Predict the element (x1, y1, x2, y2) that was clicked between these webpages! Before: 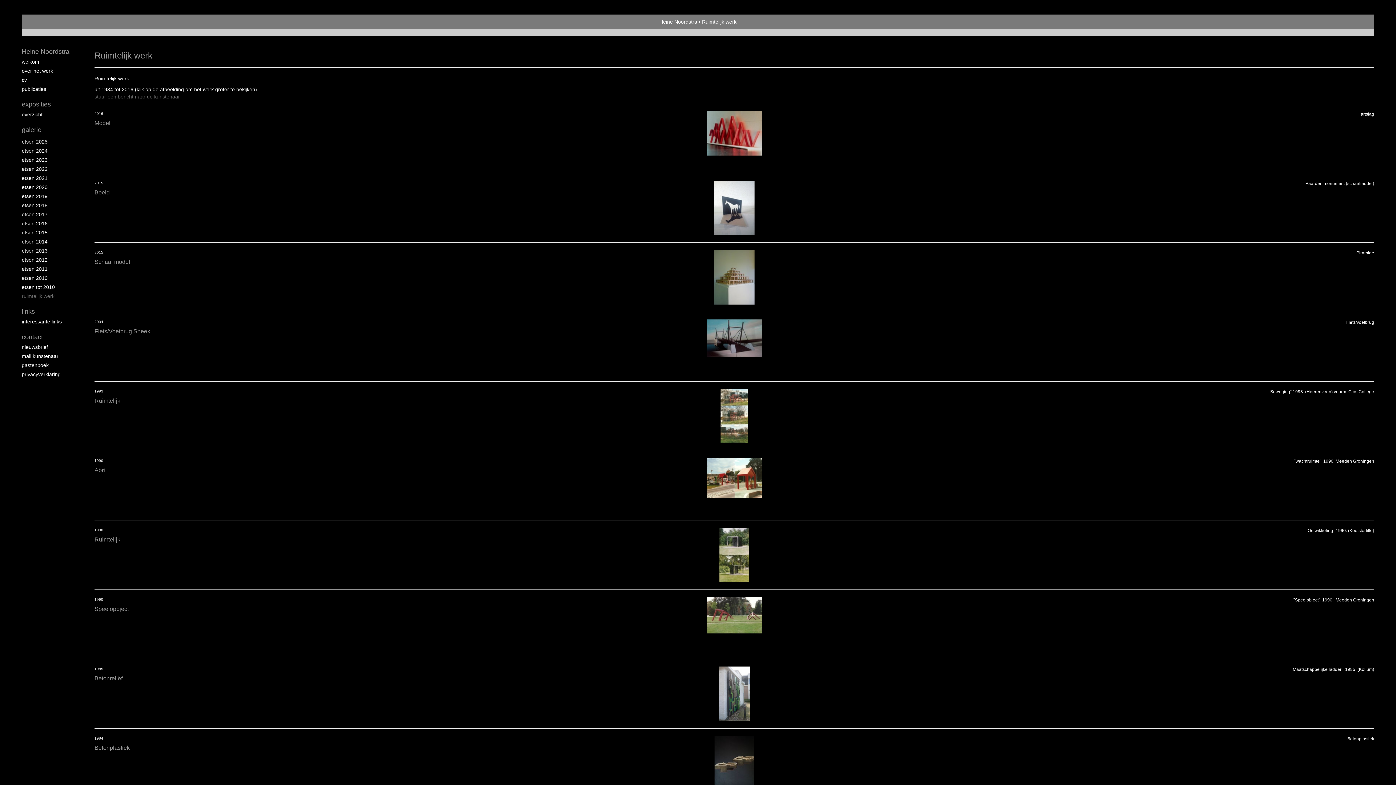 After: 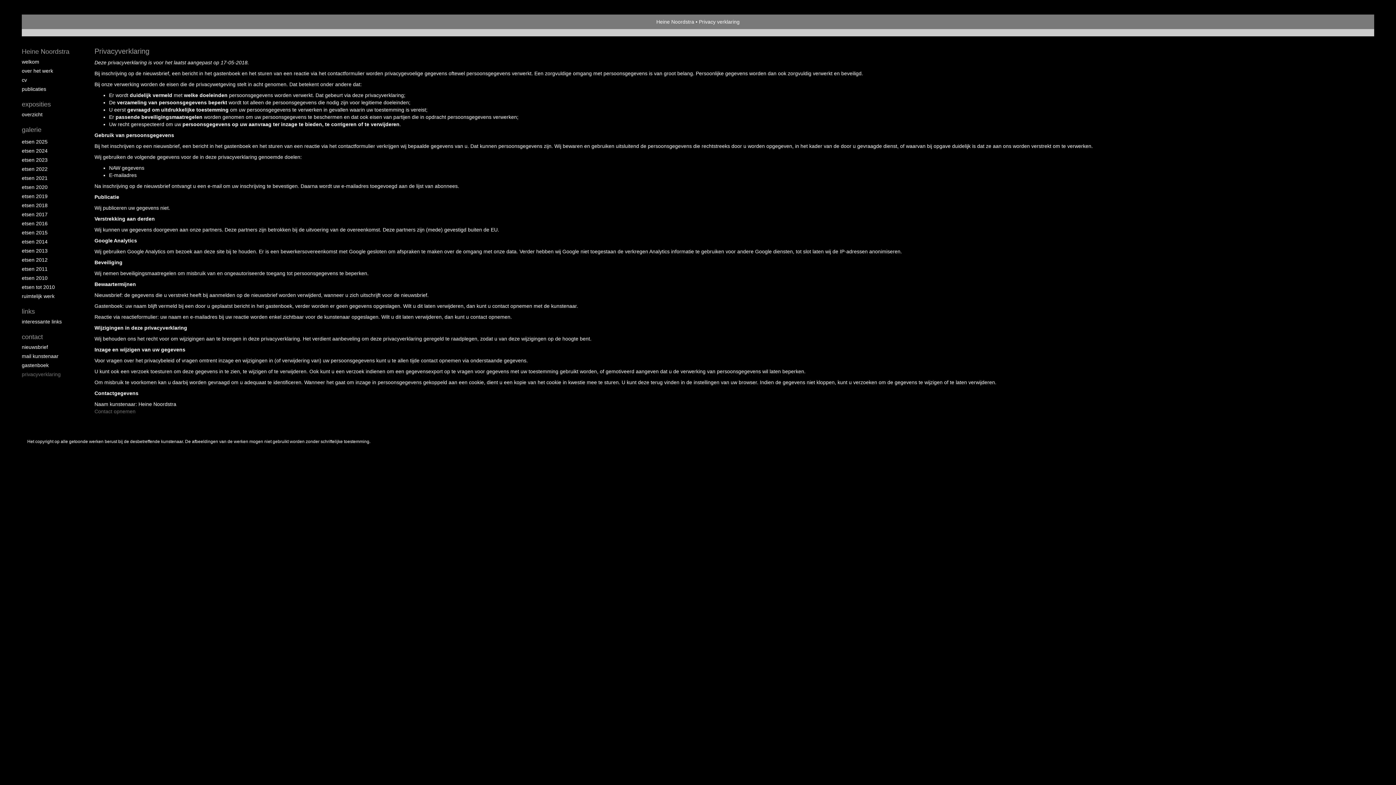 Action: bbox: (21, 370, 80, 378) label: privacyverklaring